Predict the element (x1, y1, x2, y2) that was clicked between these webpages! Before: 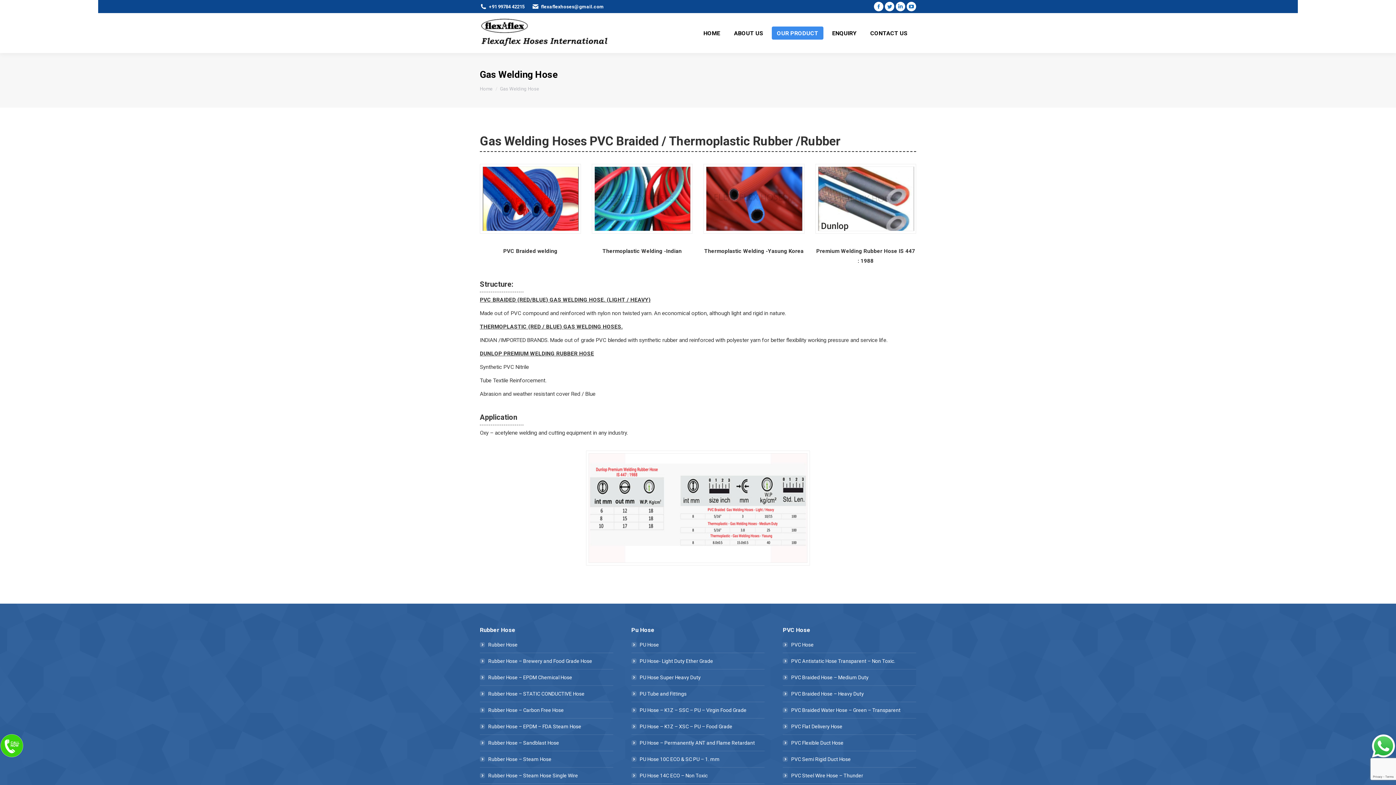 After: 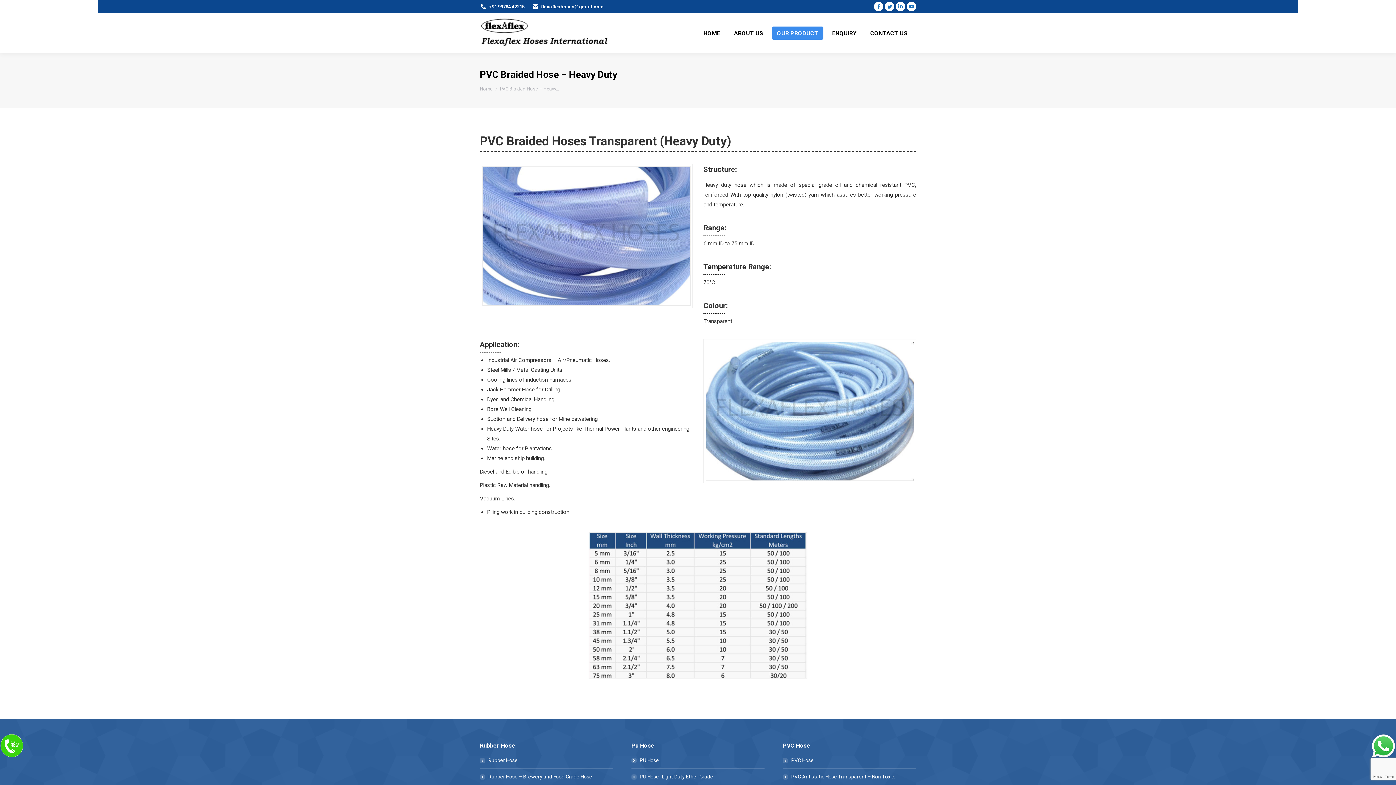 Action: label: PVC Braided Hose – Heavy Duty bbox: (783, 689, 864, 698)